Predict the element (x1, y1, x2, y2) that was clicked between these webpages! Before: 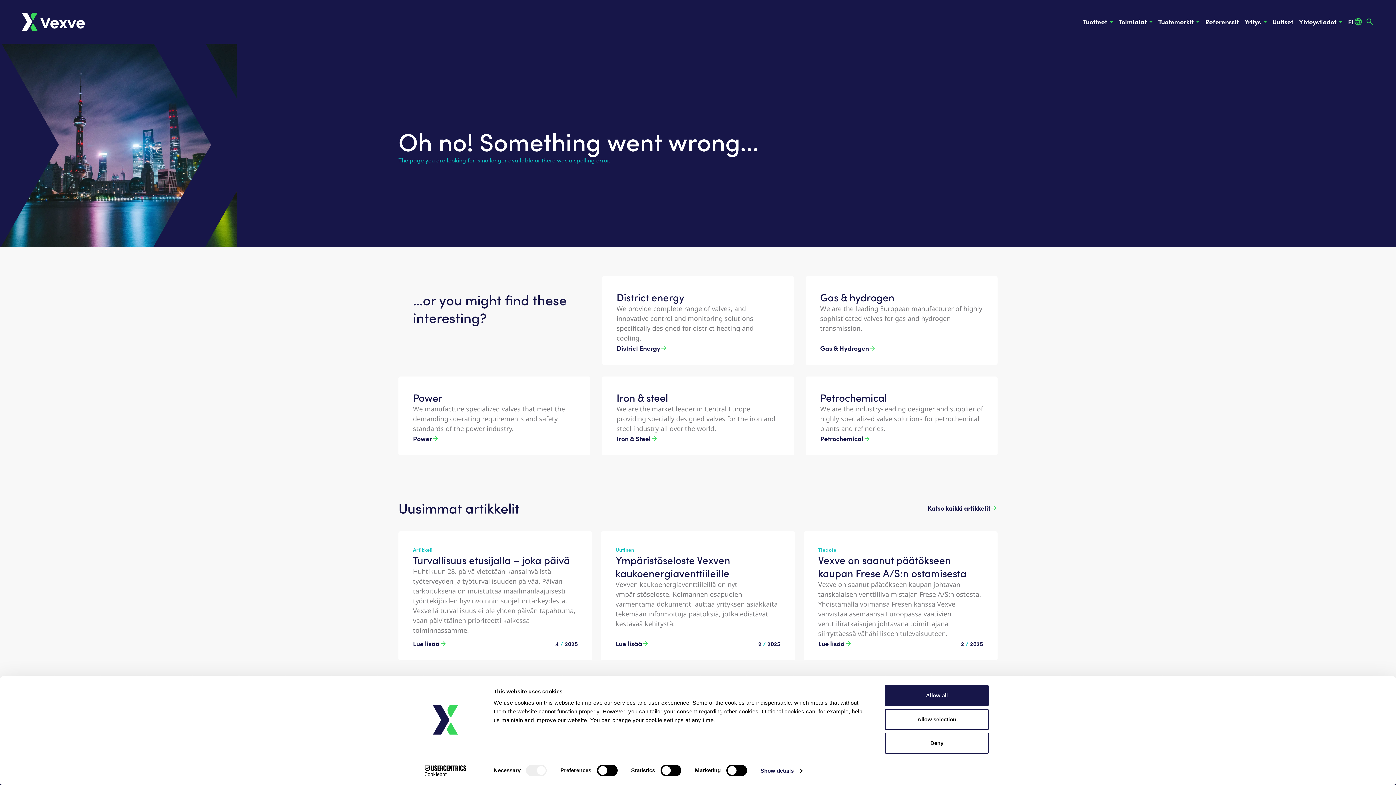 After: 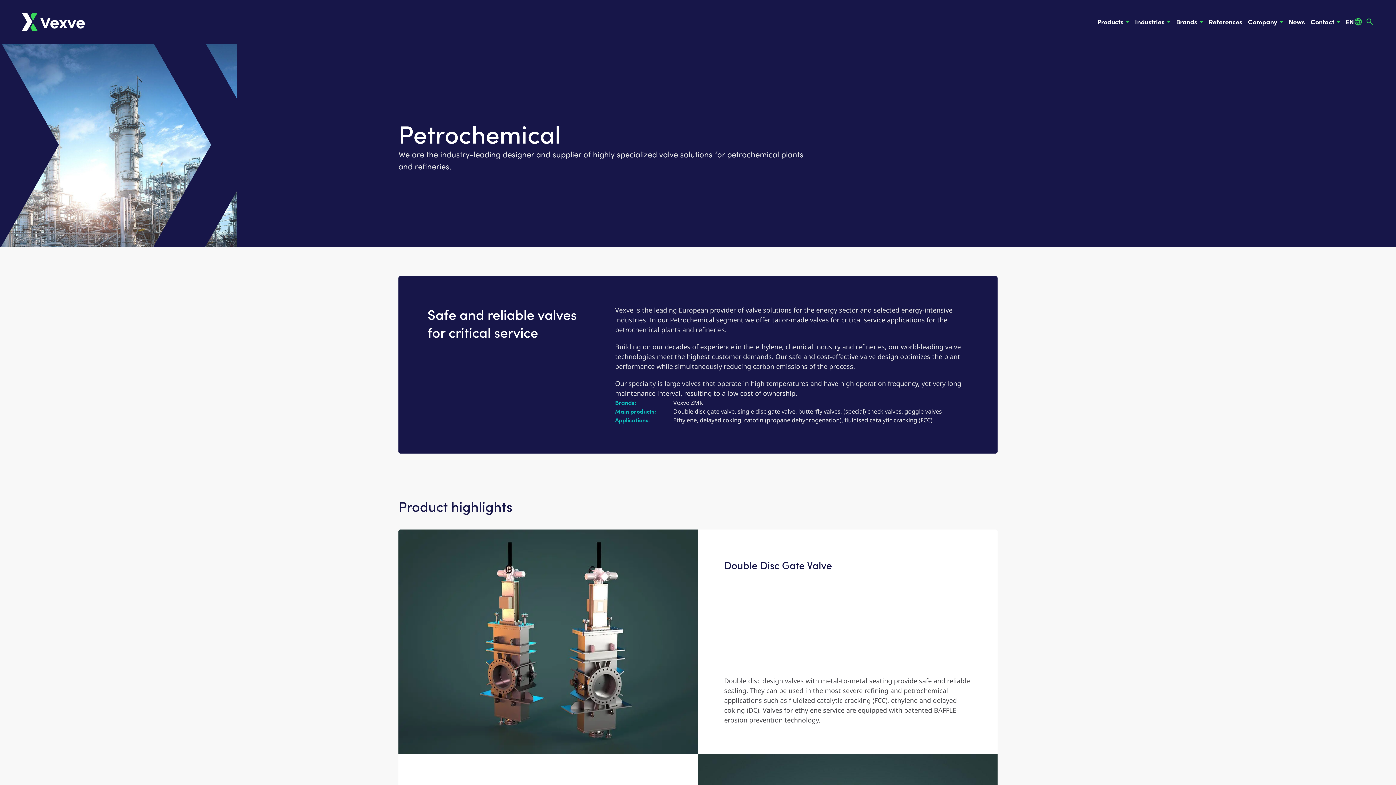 Action: label: Petrochemical bbox: (820, 433, 870, 444)